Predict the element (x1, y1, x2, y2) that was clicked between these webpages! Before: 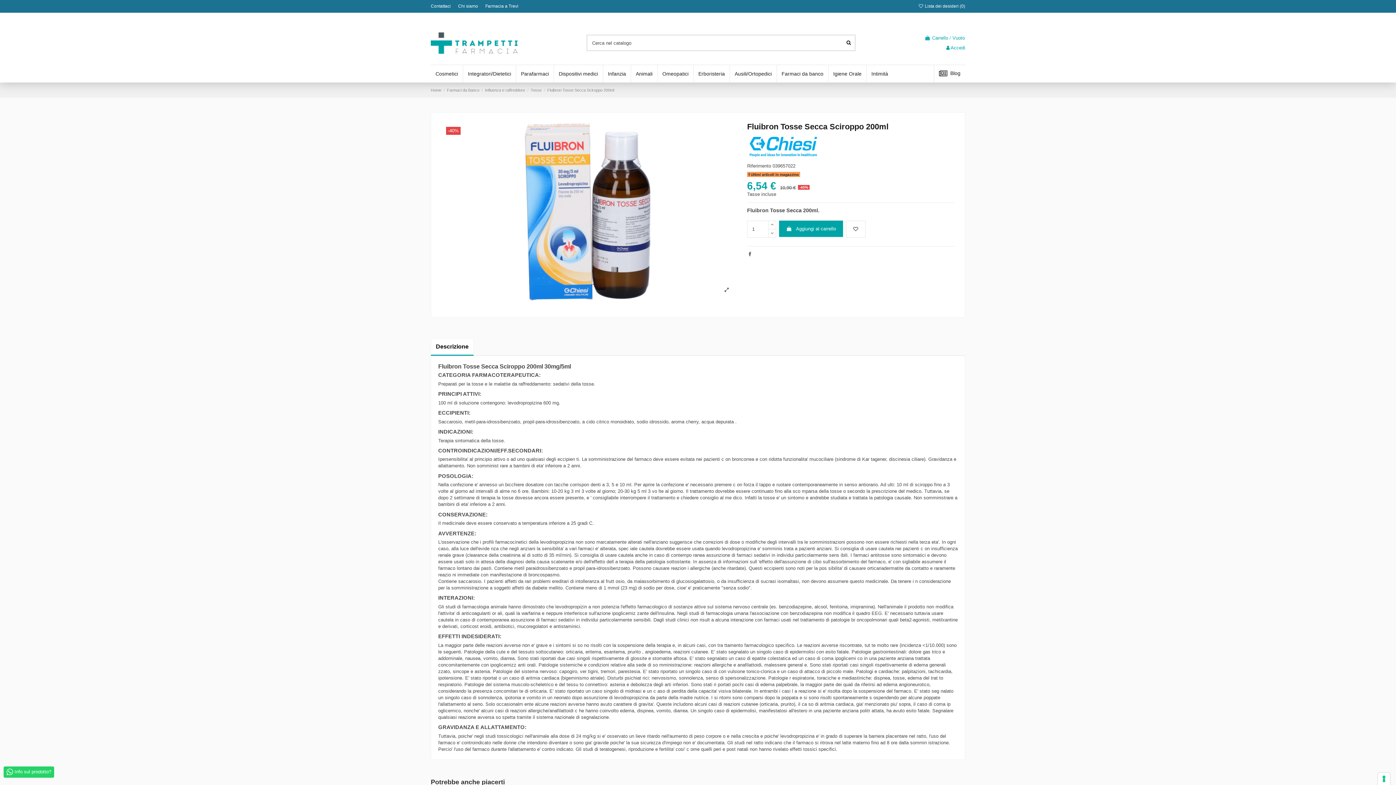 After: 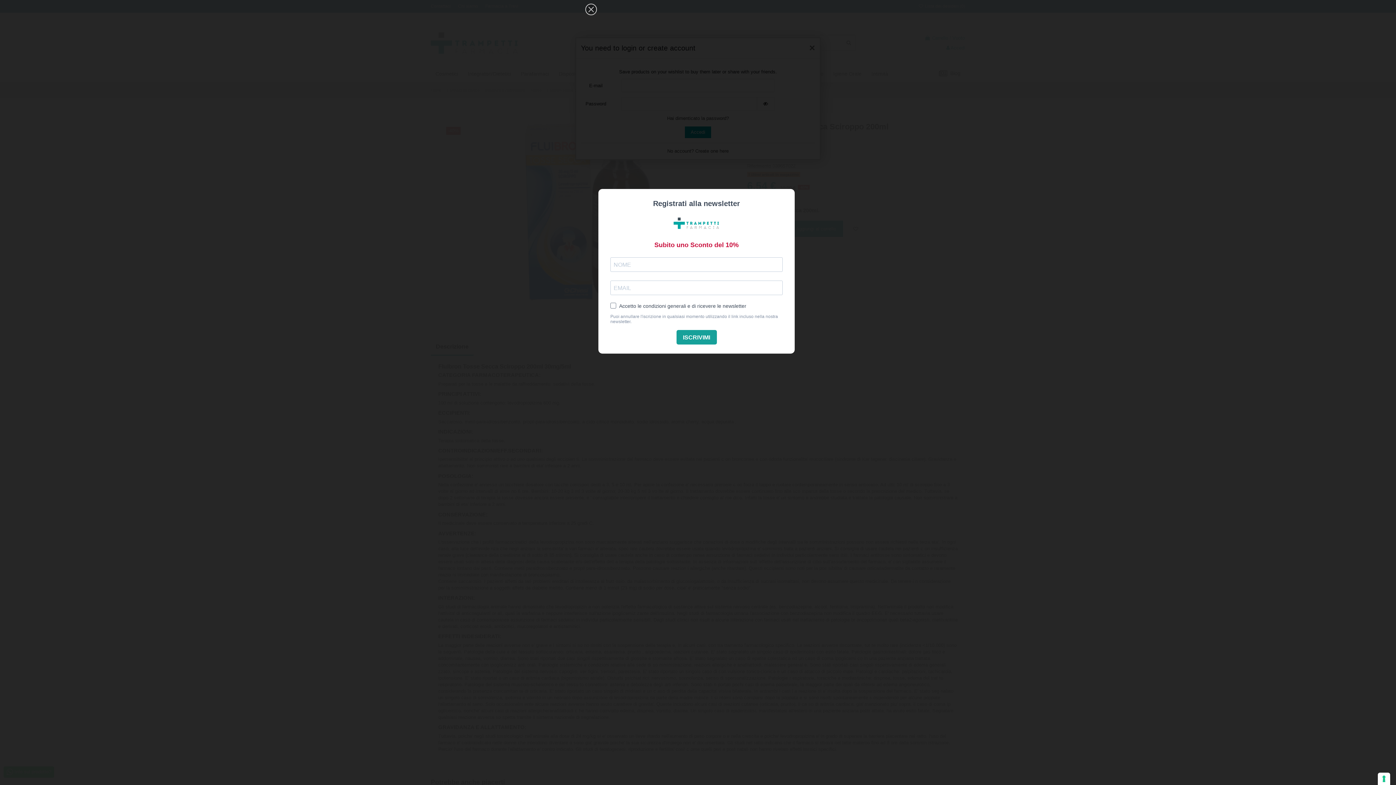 Action: bbox: (846, 220, 865, 237)